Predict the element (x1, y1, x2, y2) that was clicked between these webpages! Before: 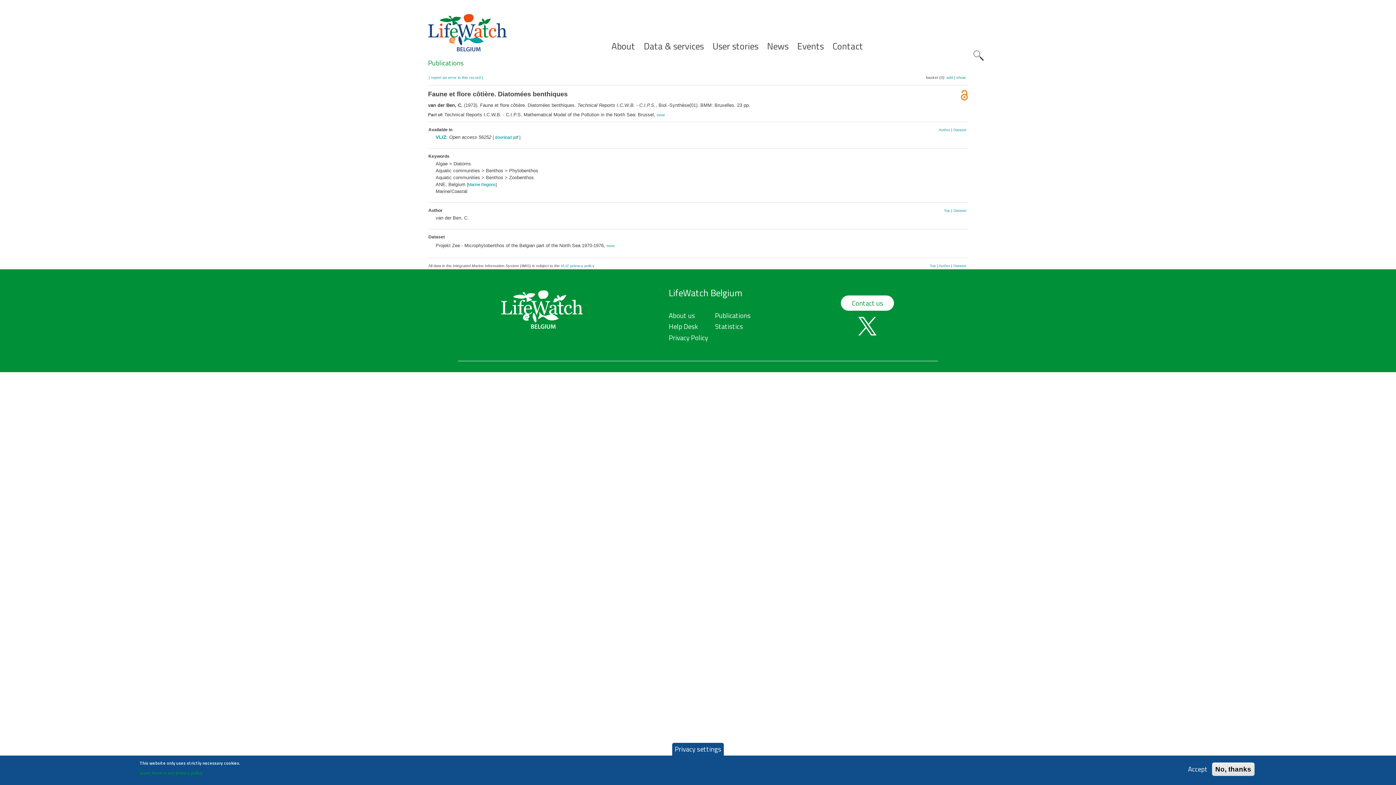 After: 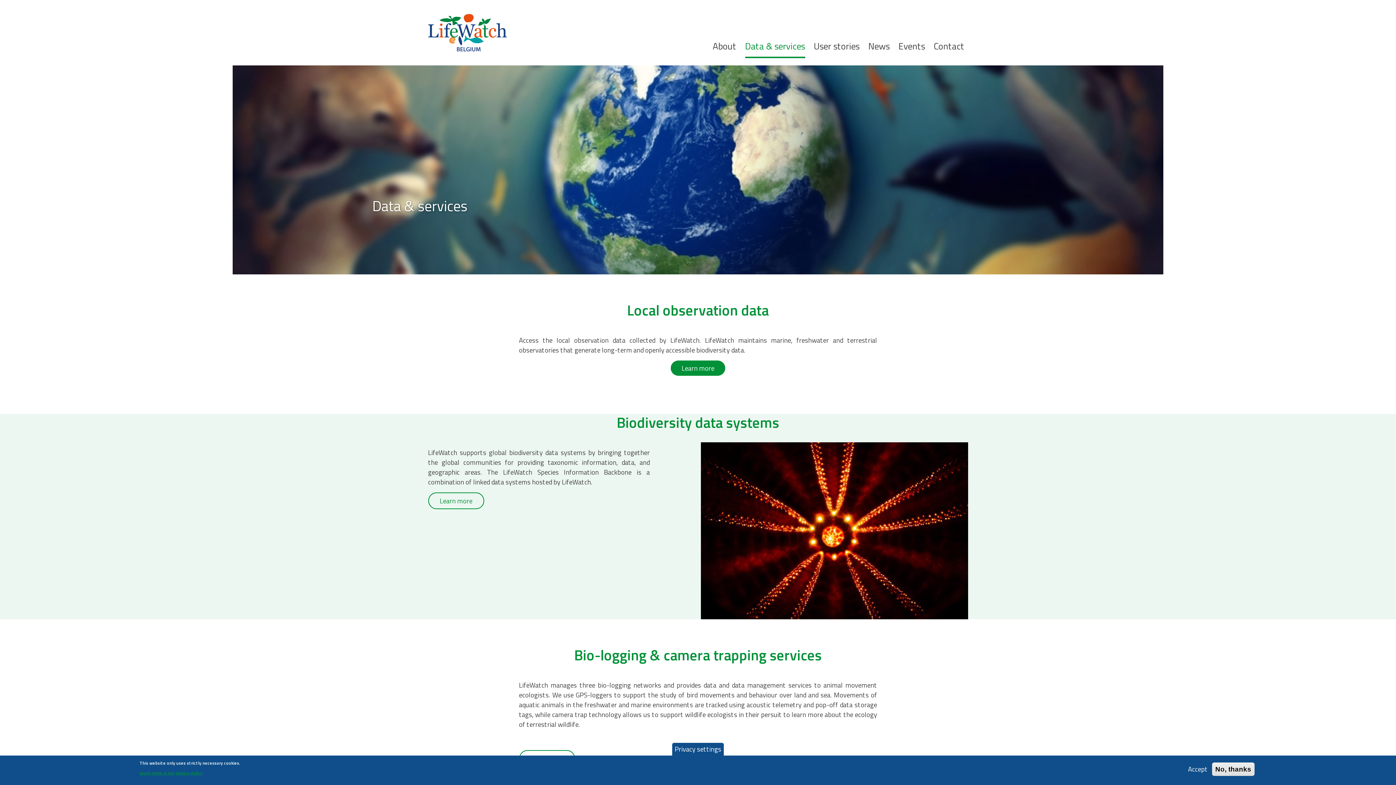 Action: bbox: (644, 39, 704, 58) label: Data & services